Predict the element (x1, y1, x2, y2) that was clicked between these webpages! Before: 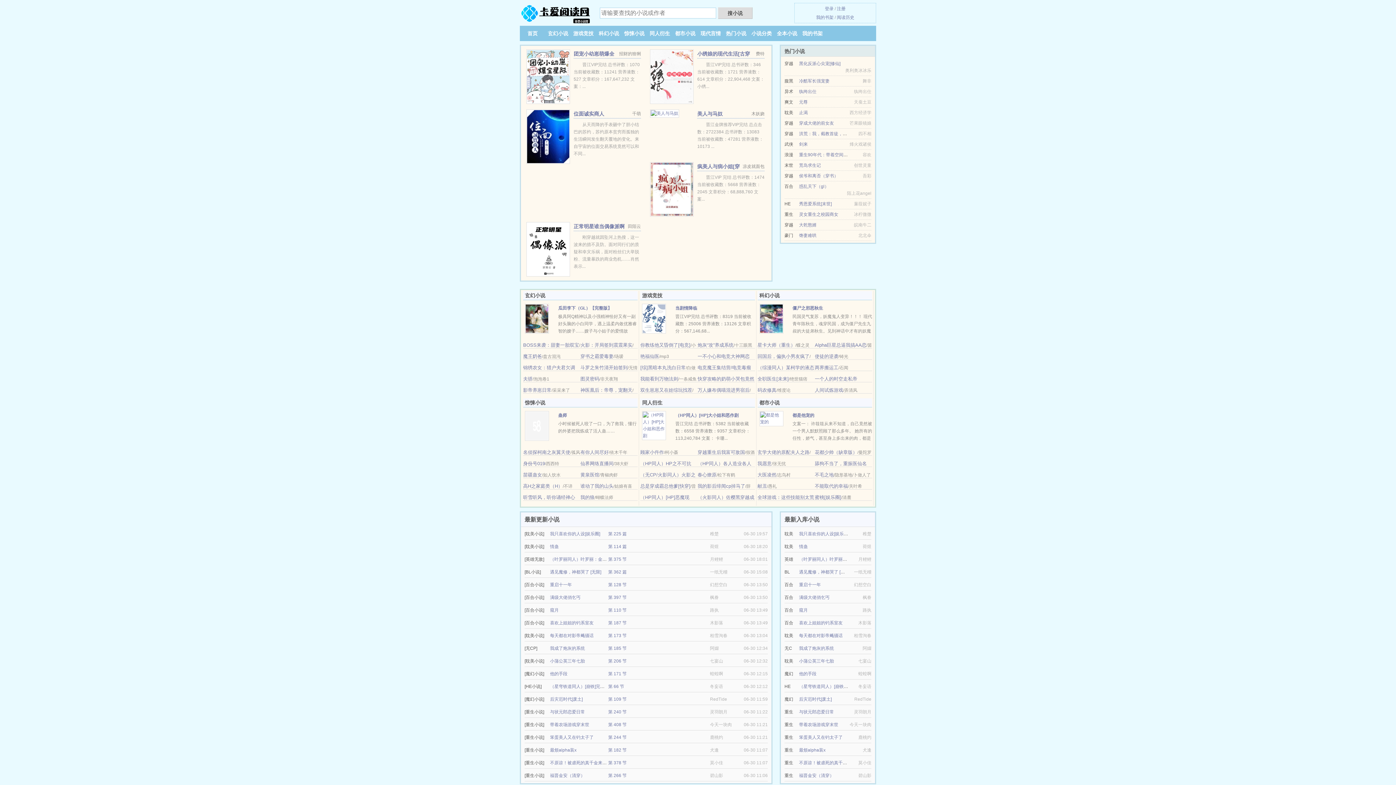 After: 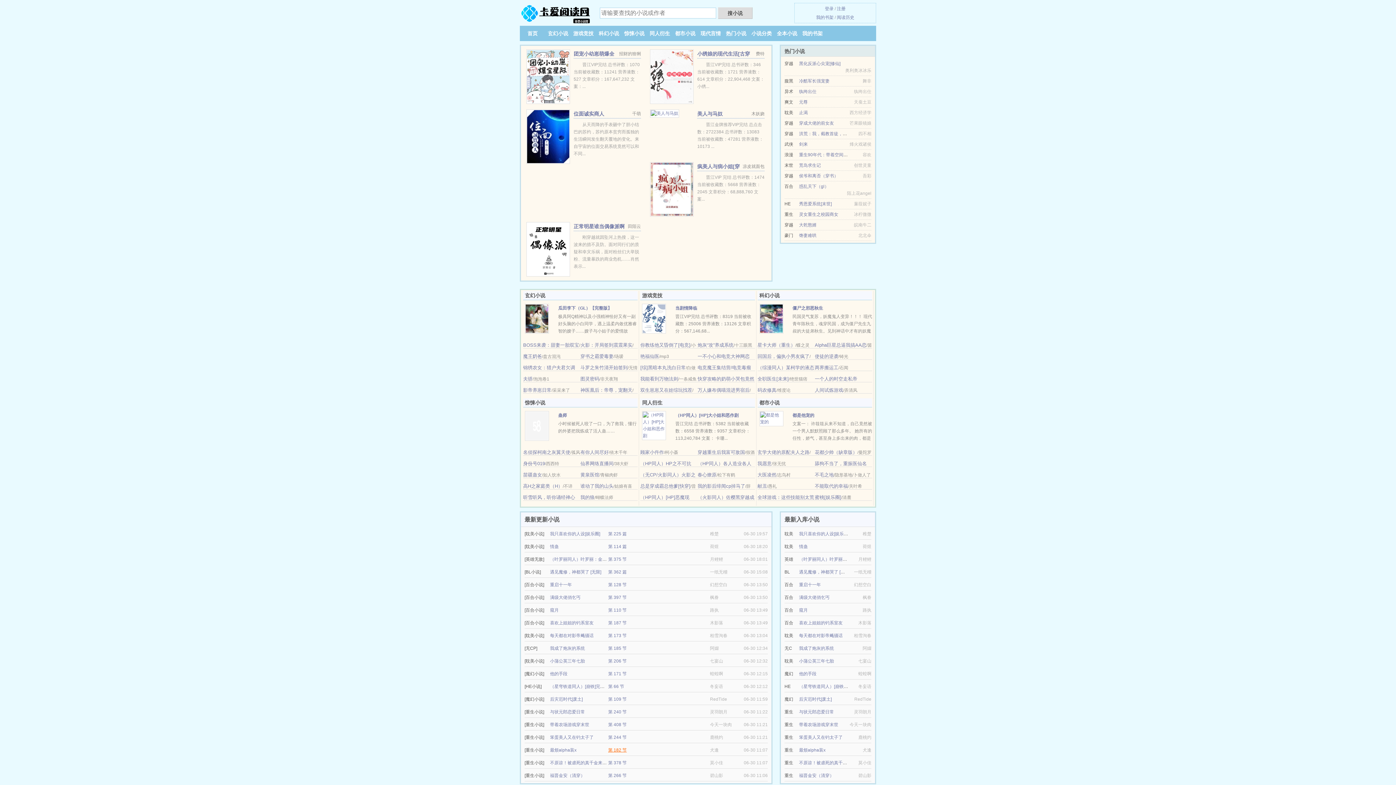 Action: bbox: (608, 748, 626, 753) label: 第 182 节